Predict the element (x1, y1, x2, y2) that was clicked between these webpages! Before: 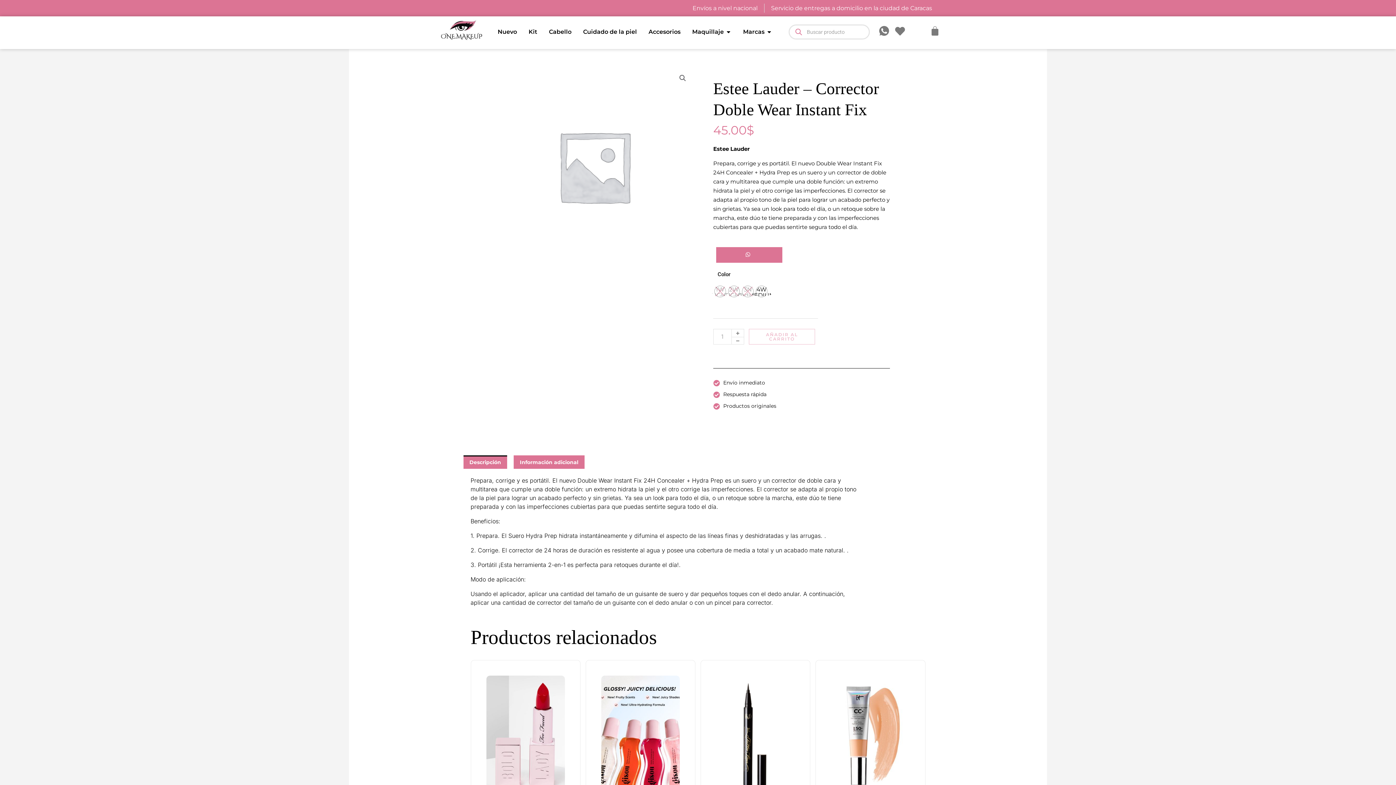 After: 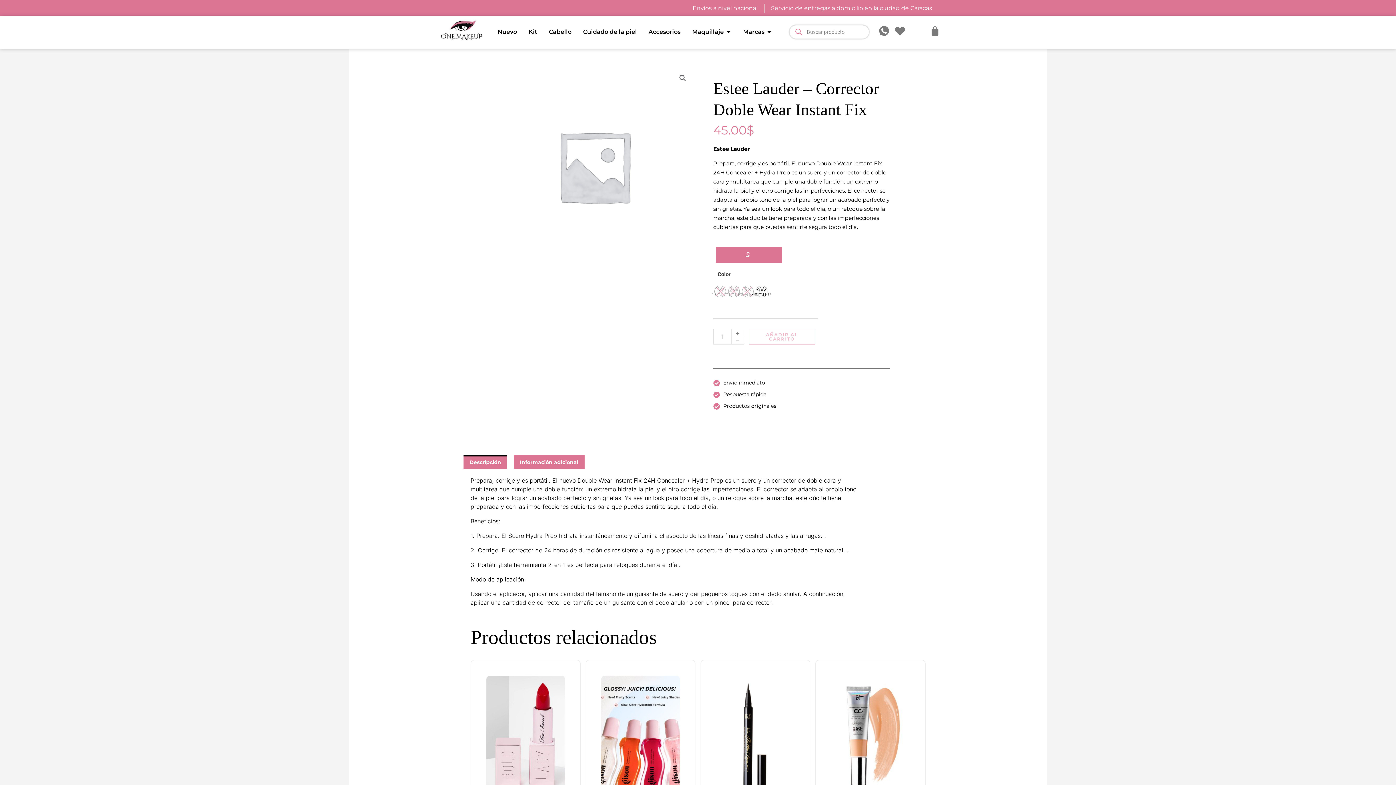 Action: bbox: (463, 455, 507, 469) label: Descripción